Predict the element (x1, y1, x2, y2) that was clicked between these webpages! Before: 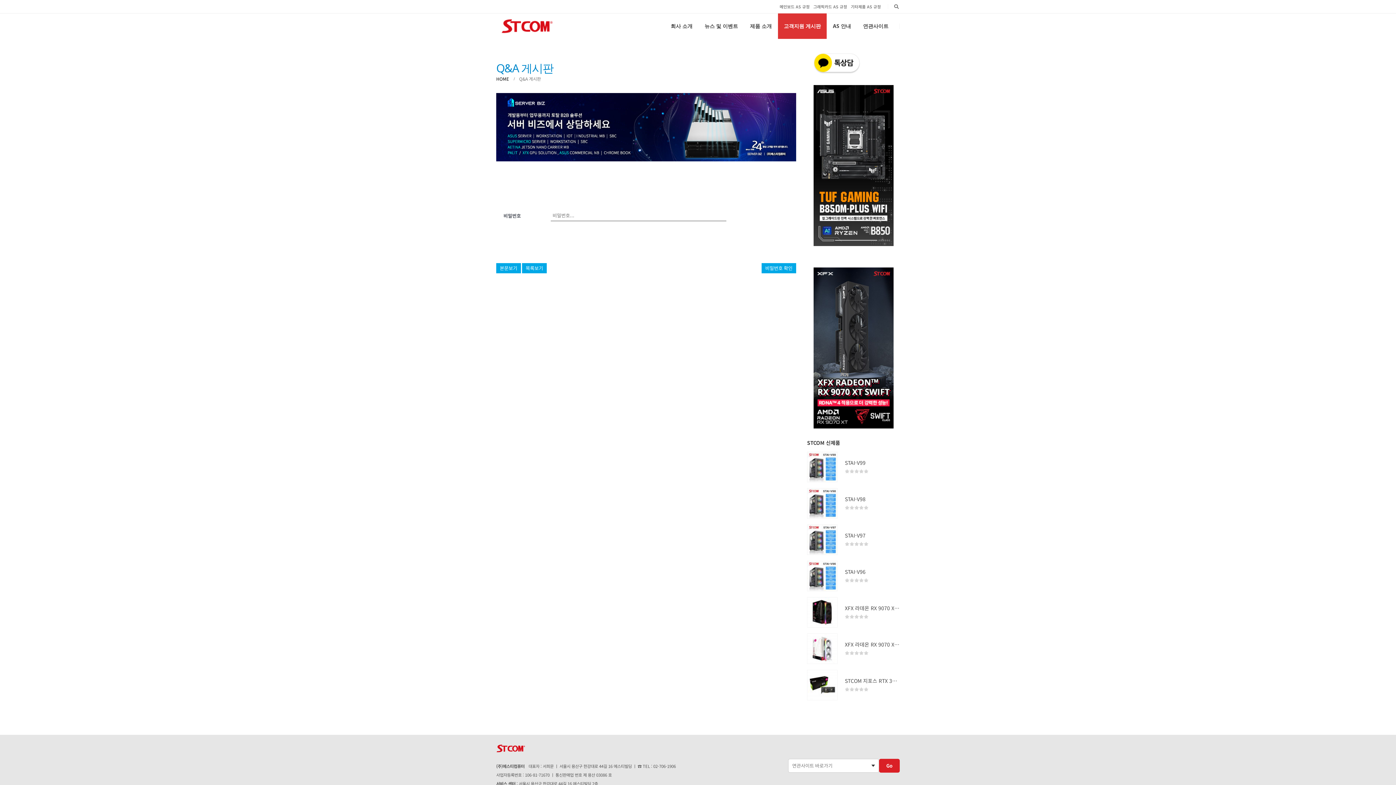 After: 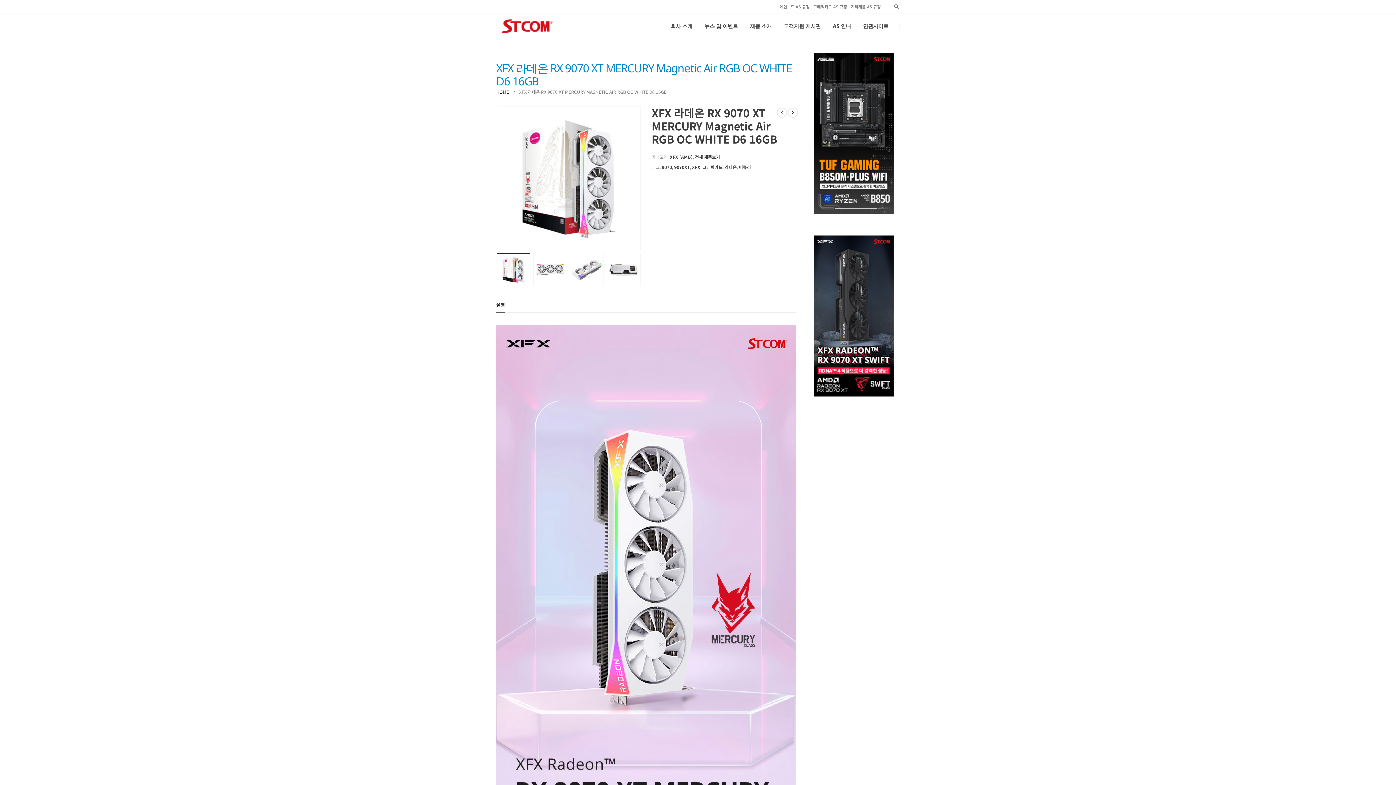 Action: bbox: (807, 633, 837, 664)